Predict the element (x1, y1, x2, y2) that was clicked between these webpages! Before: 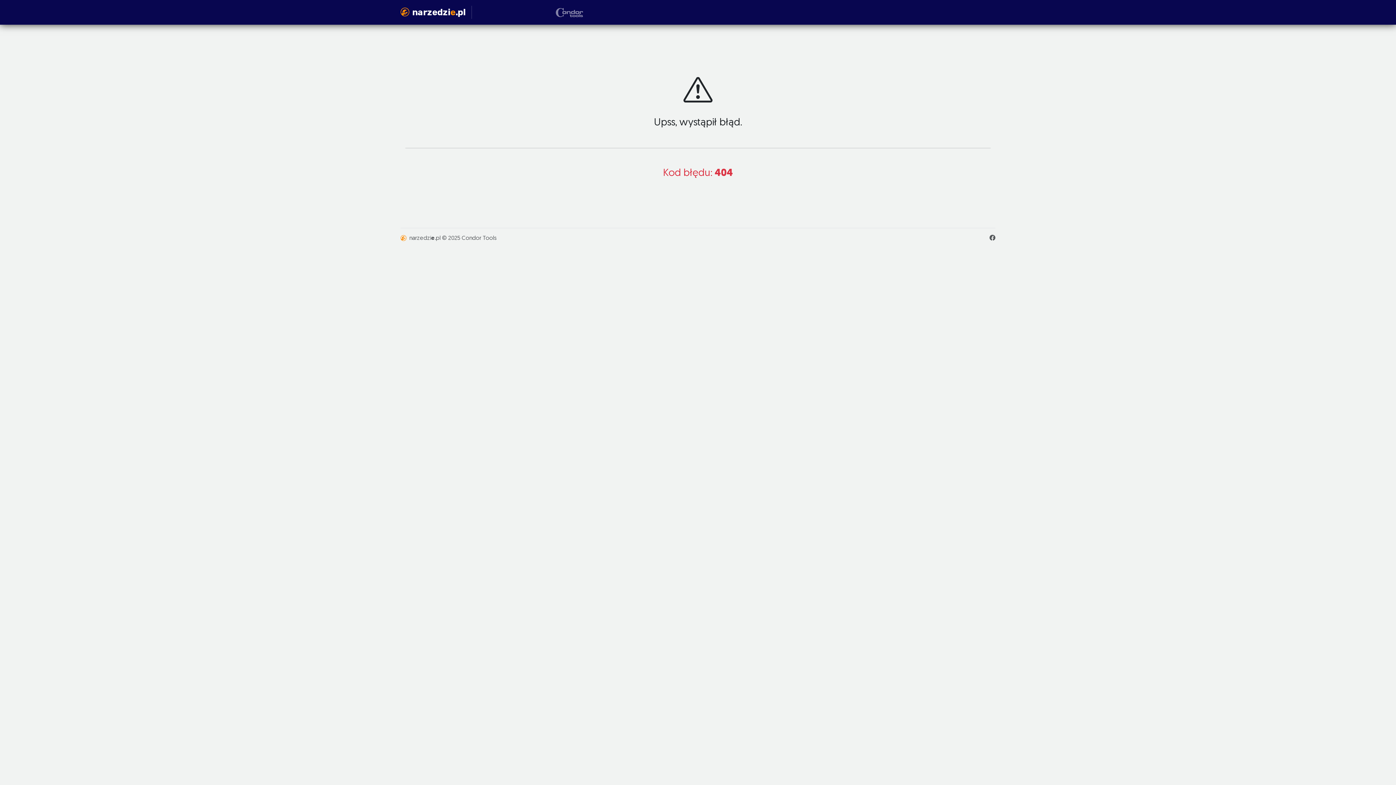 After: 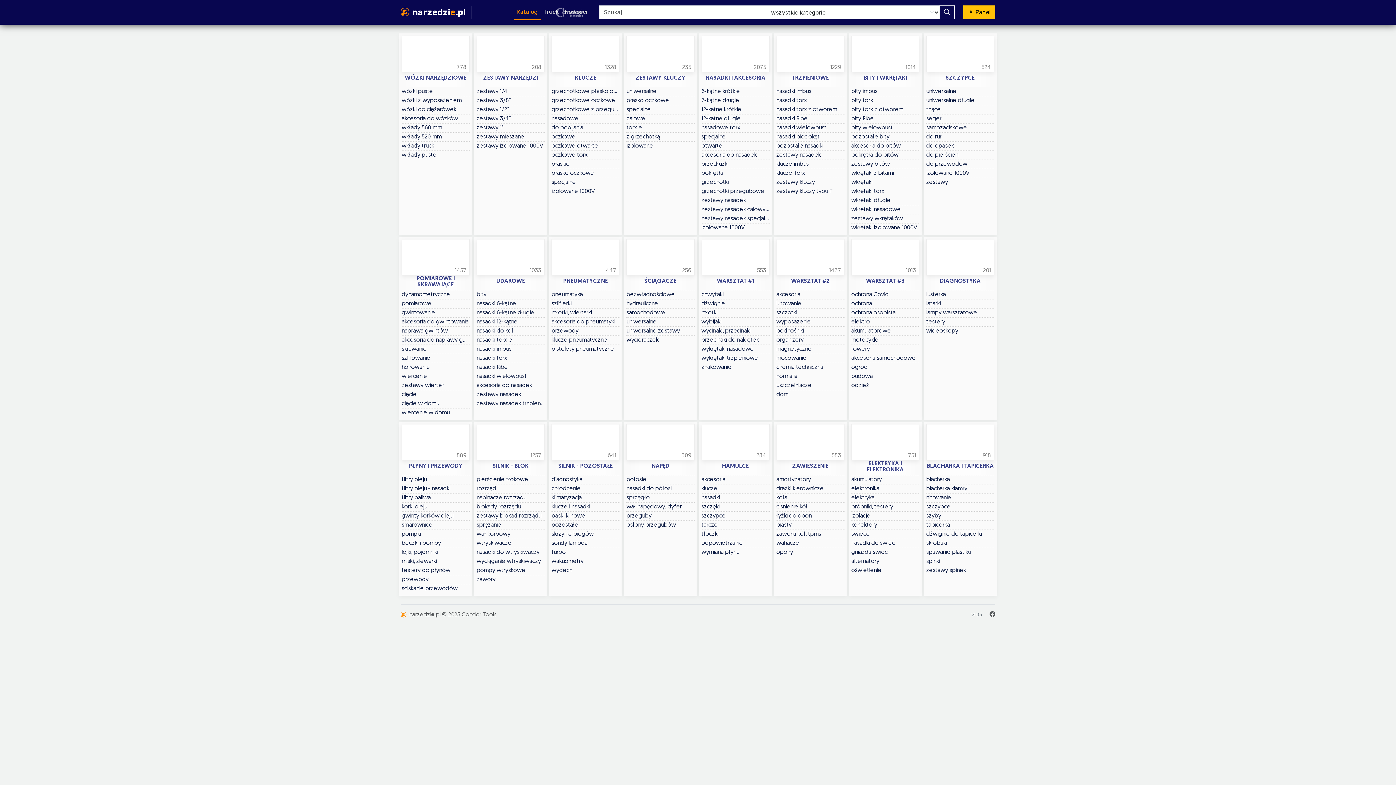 Action: bbox: (400, 2, 505, 21) label: narzedzi
e
.pl